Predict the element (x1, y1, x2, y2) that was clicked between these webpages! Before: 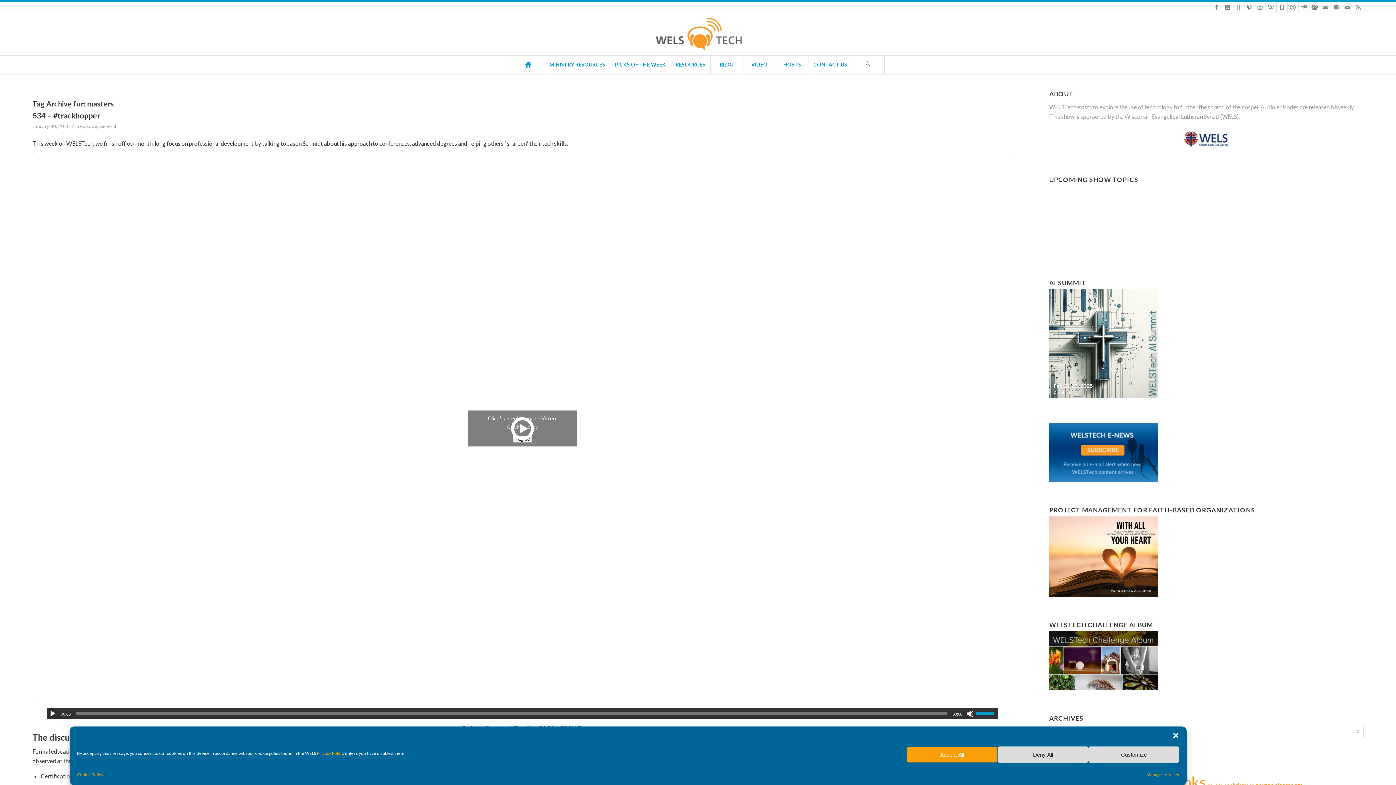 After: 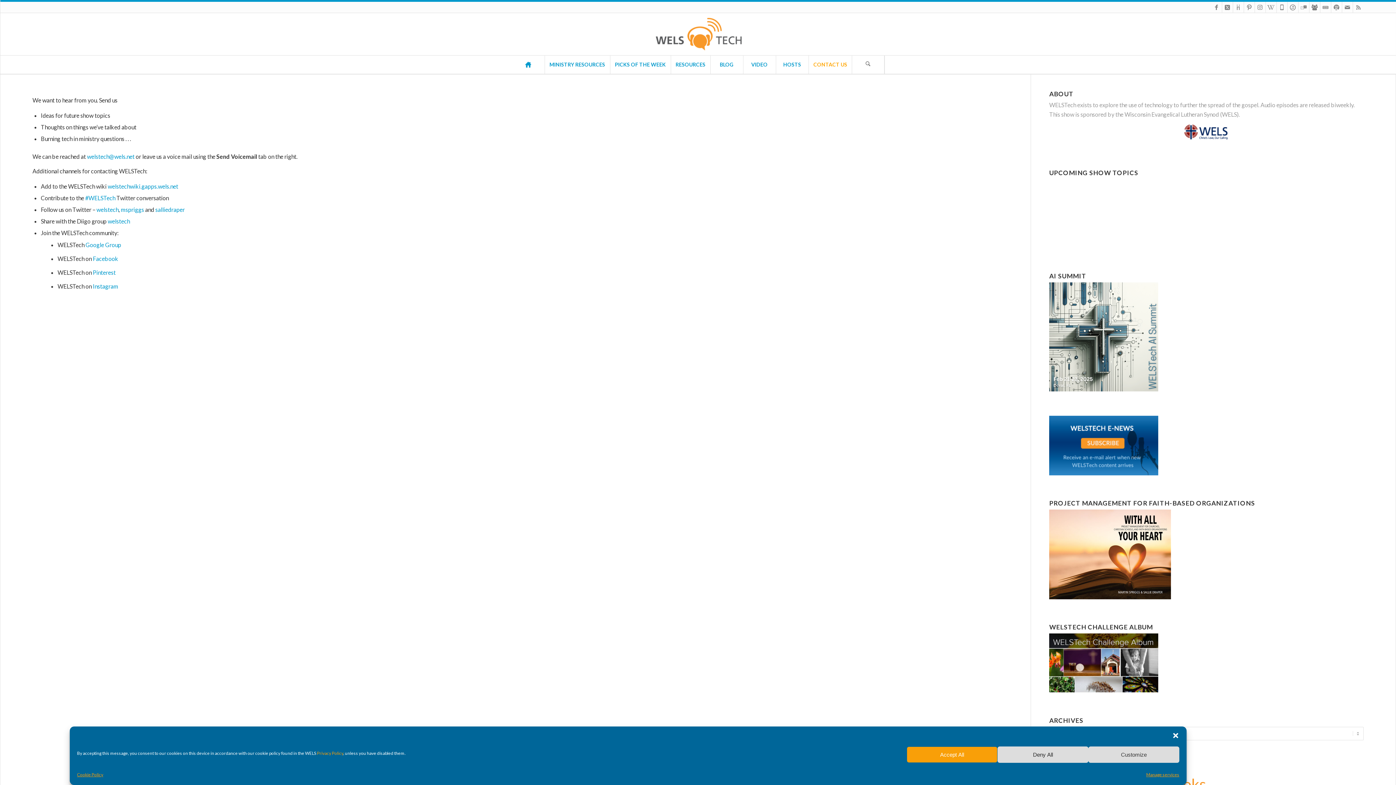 Action: bbox: (1342, 1, 1352, 12) label: Link to Mail